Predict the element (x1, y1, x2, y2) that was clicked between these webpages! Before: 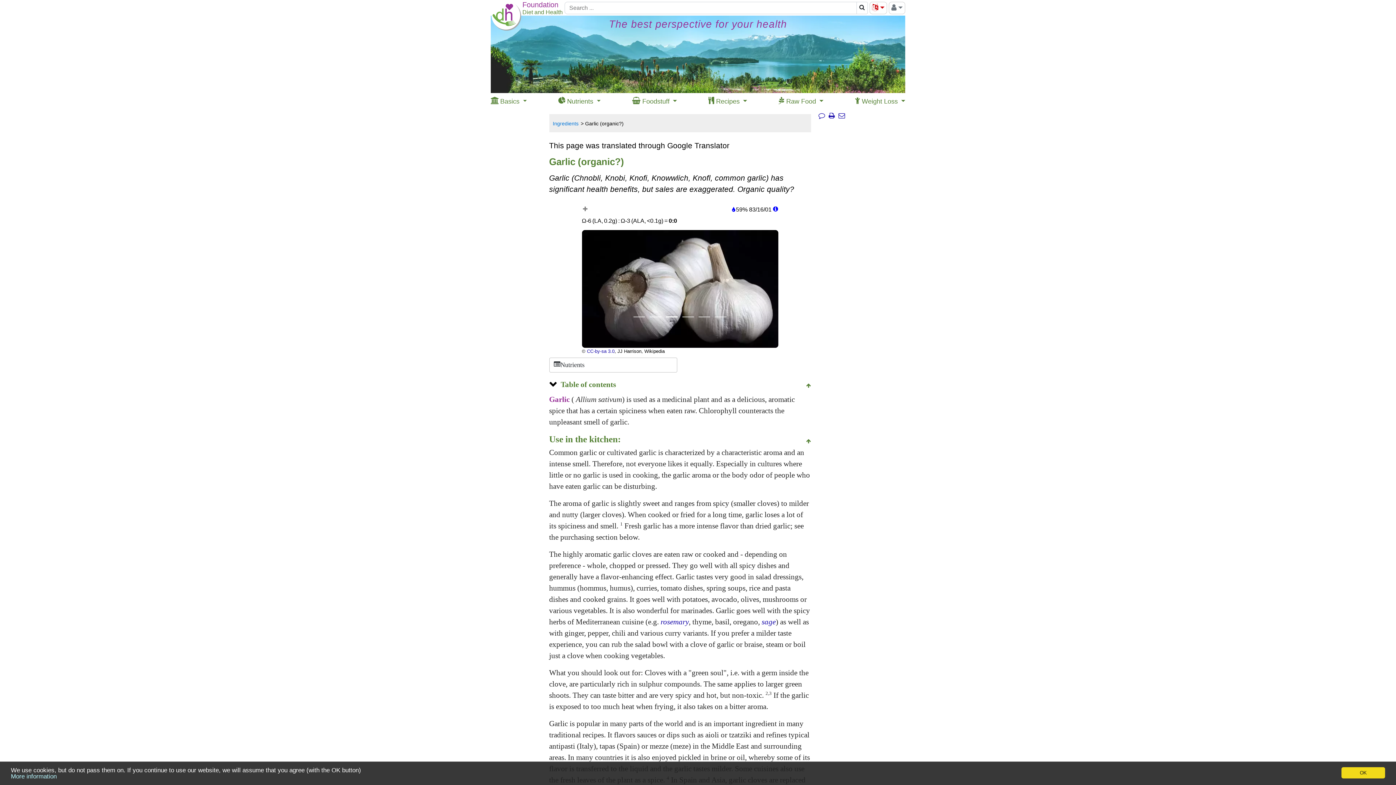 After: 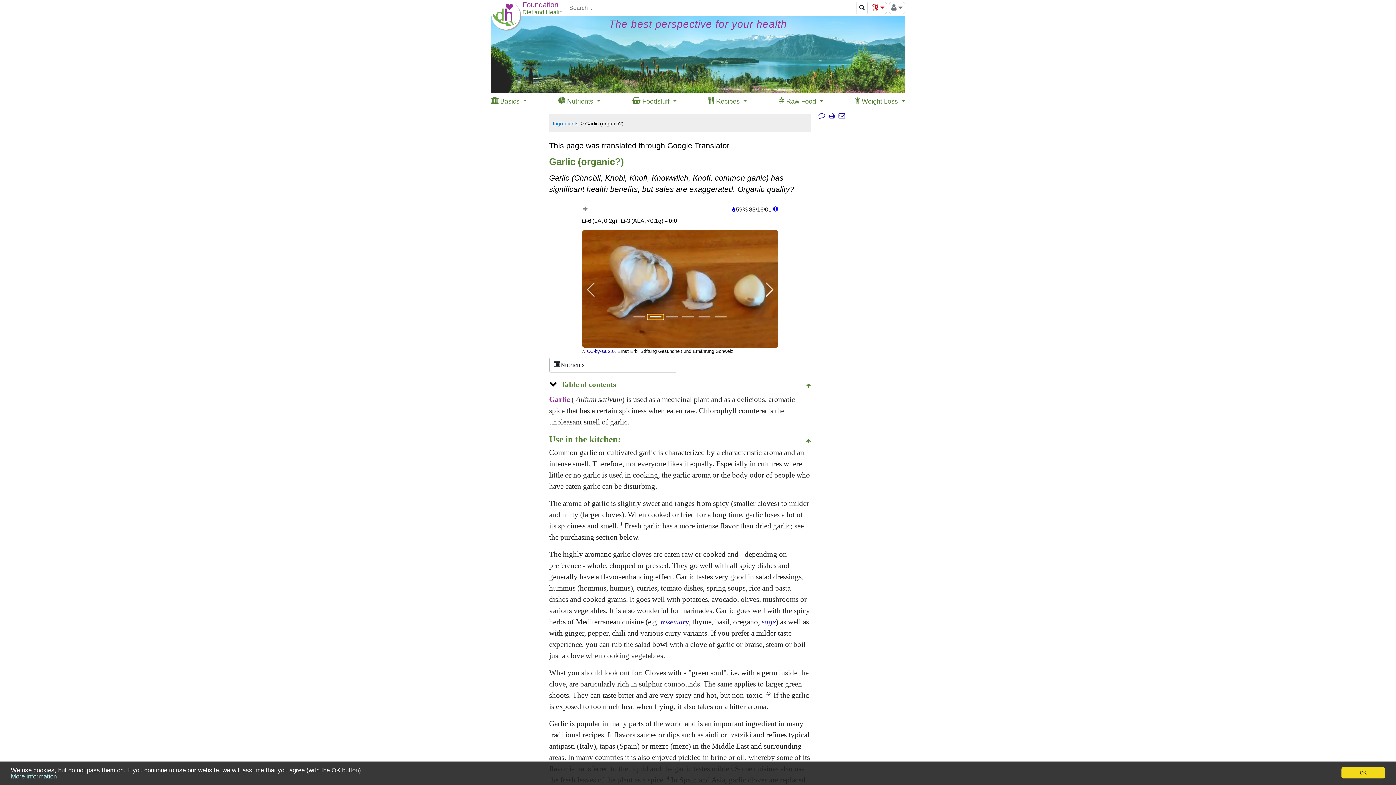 Action: label: Image 2. bbox: (647, 314, 663, 320)